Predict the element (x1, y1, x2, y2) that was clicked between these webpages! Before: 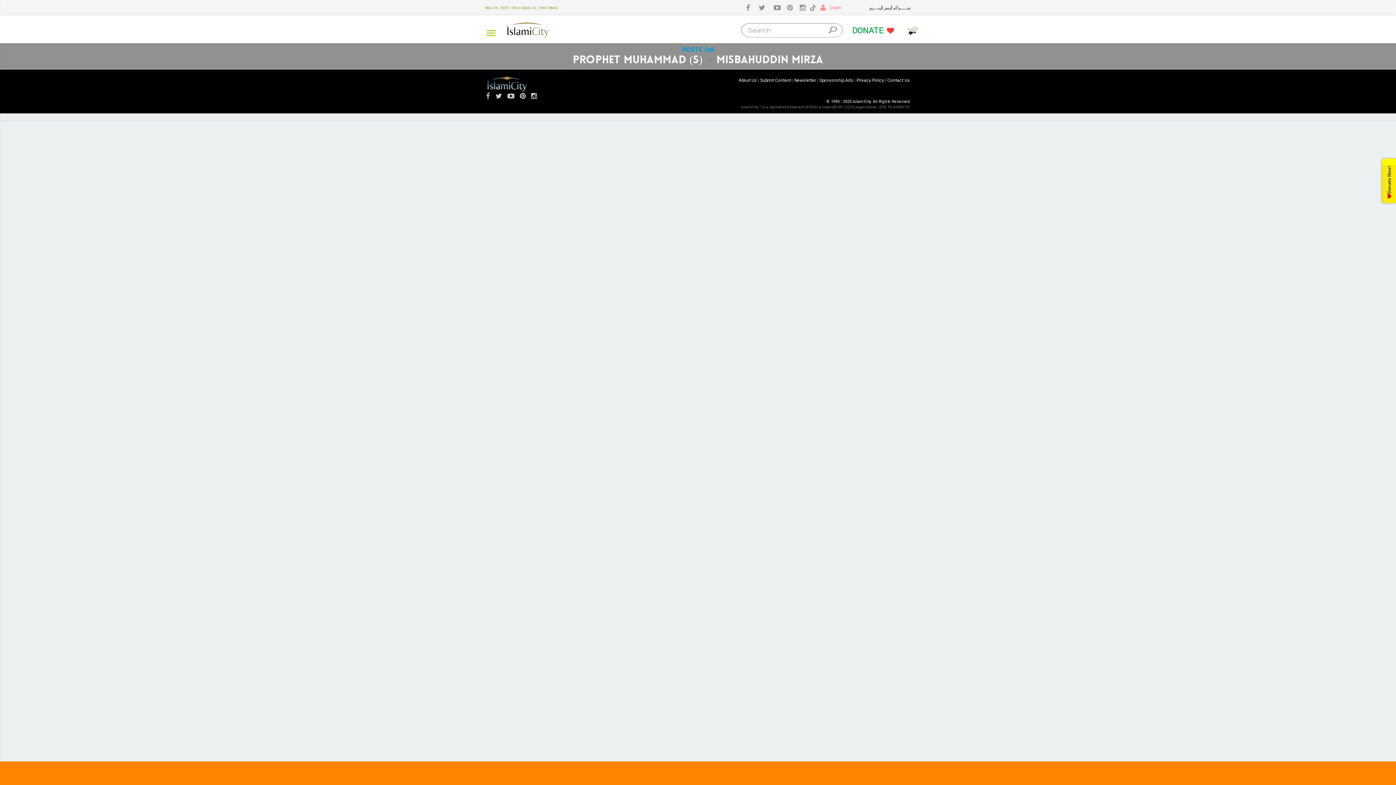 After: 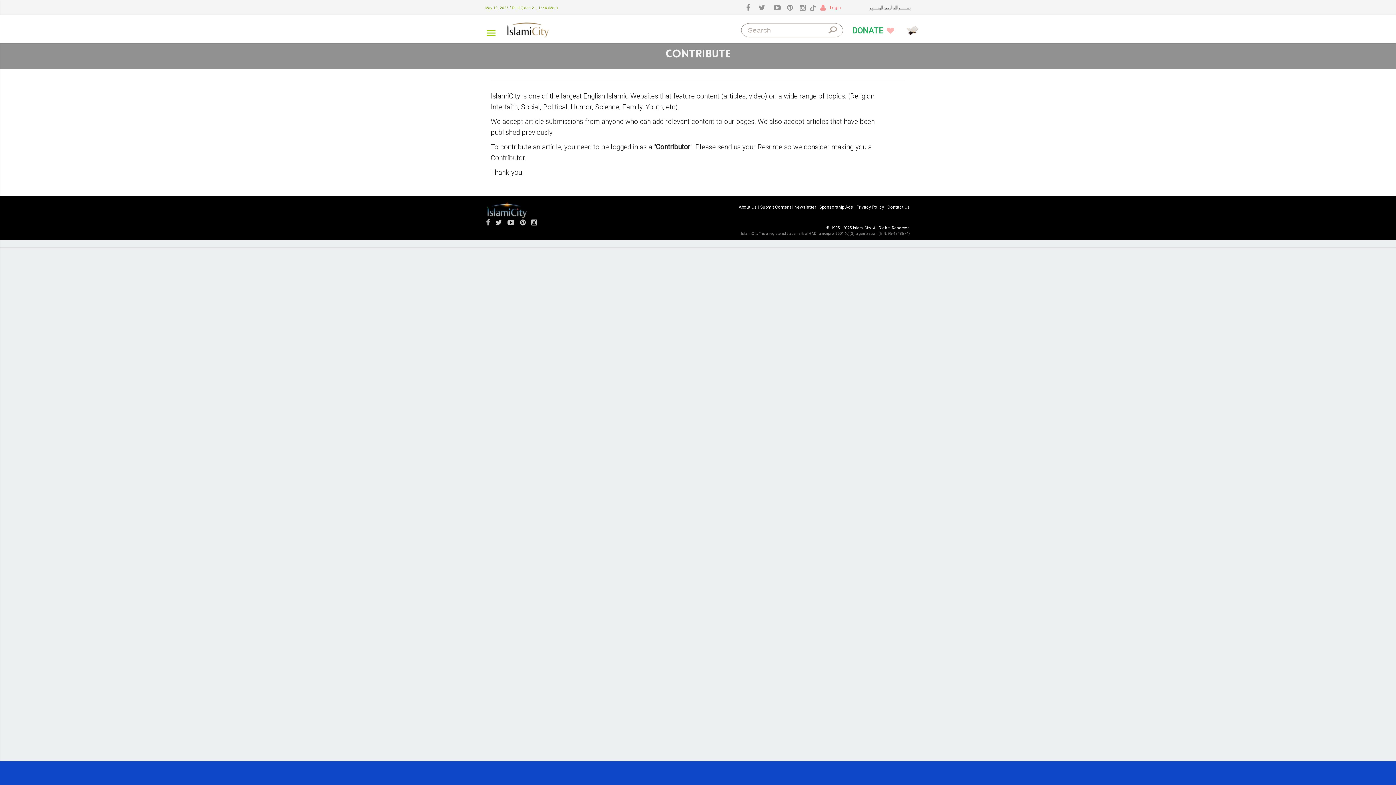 Action: label: Submit Content bbox: (760, 77, 791, 82)